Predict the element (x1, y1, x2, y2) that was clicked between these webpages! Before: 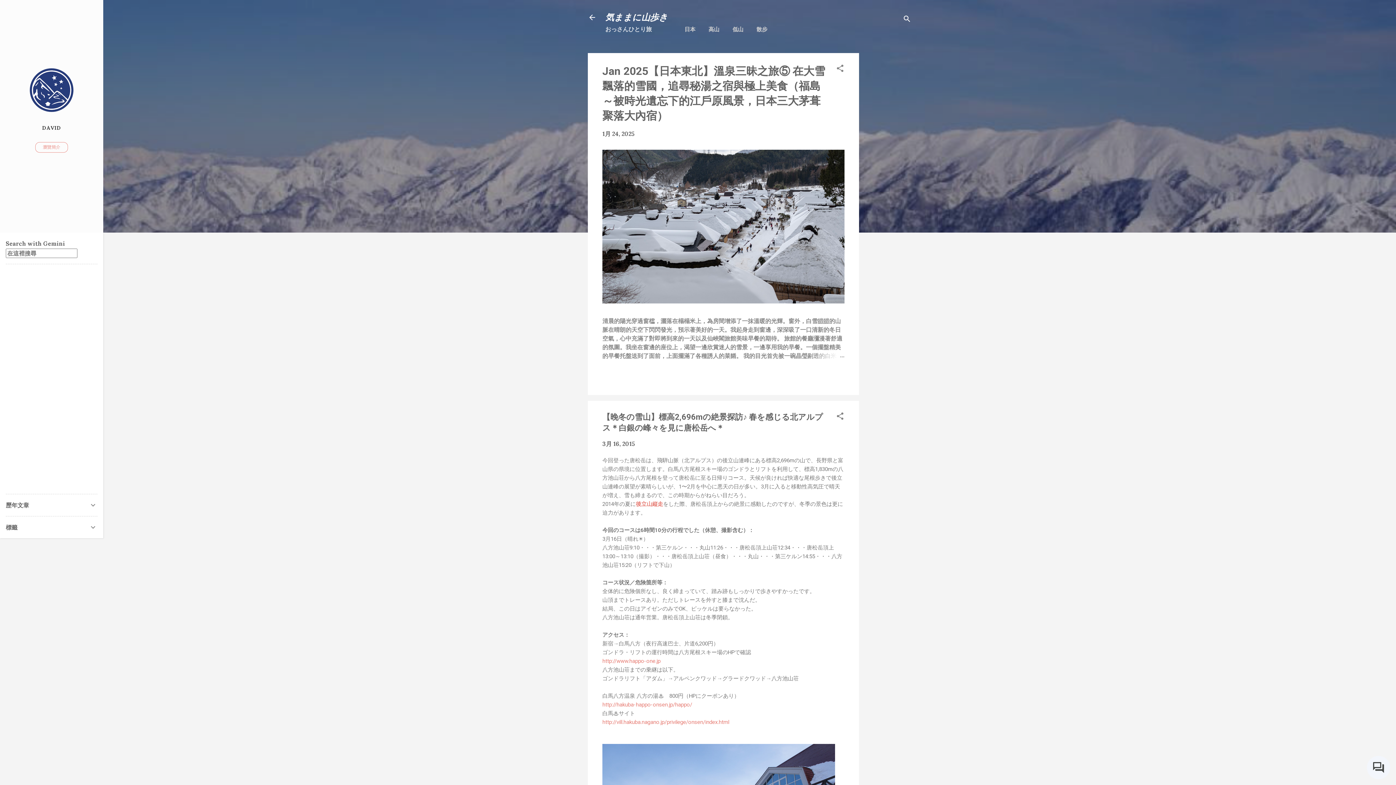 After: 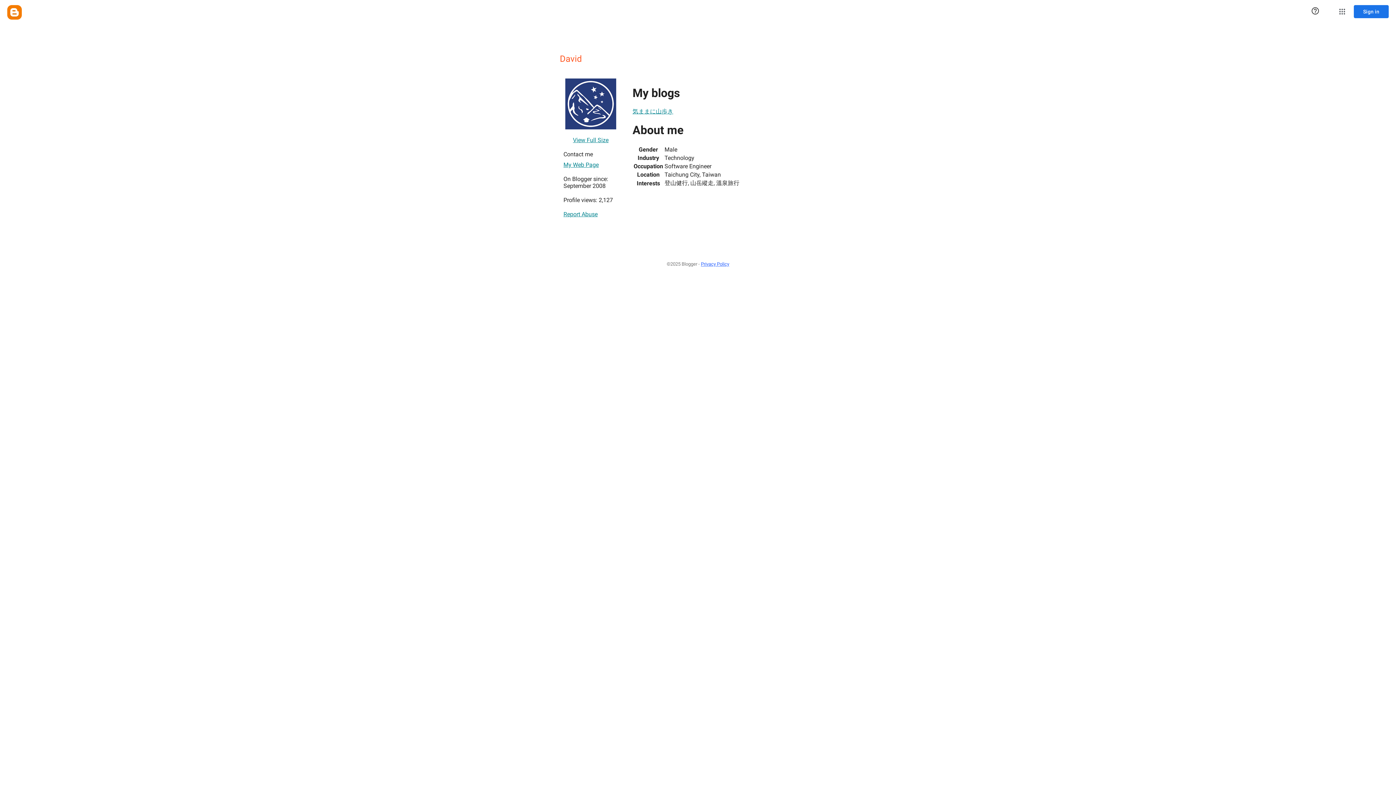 Action: label: DAVID bbox: (0, 119, 103, 136)